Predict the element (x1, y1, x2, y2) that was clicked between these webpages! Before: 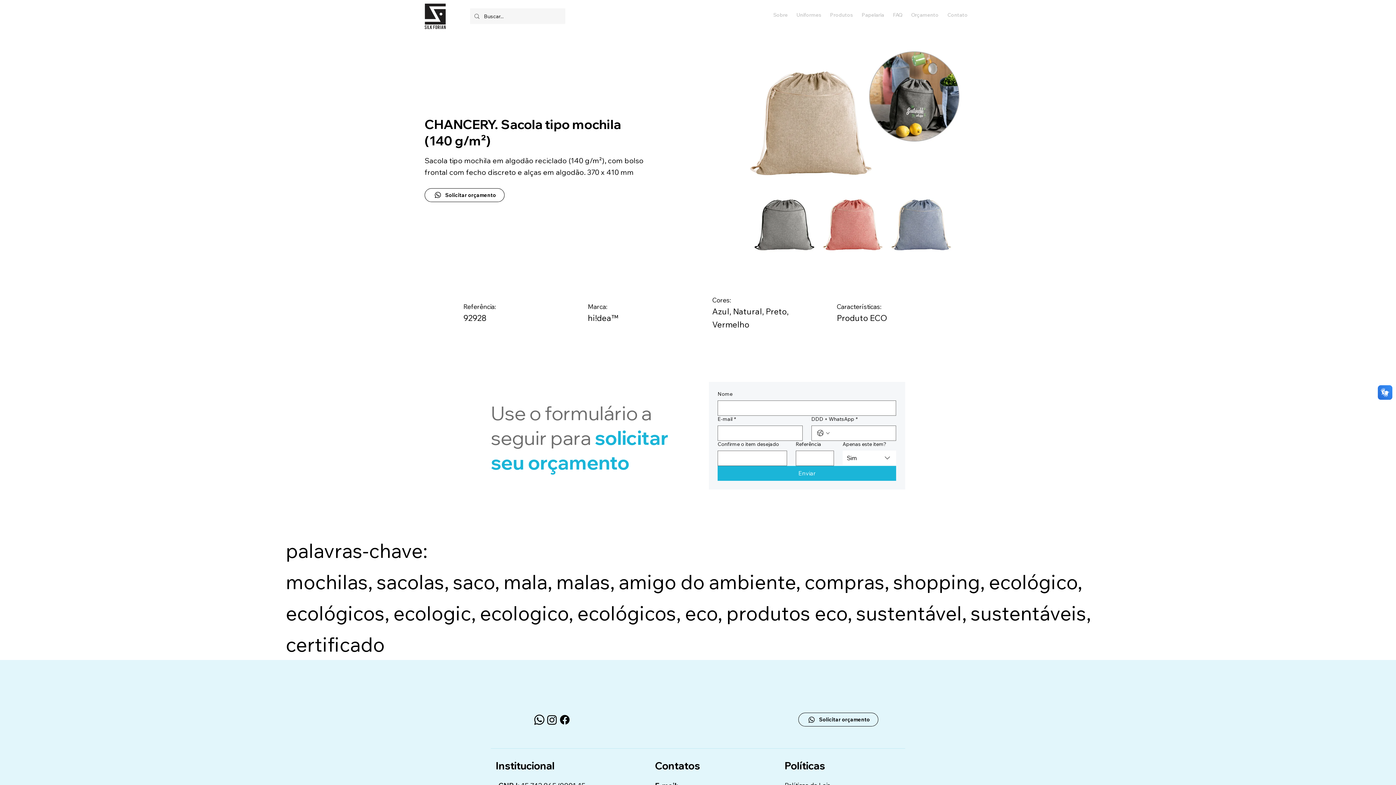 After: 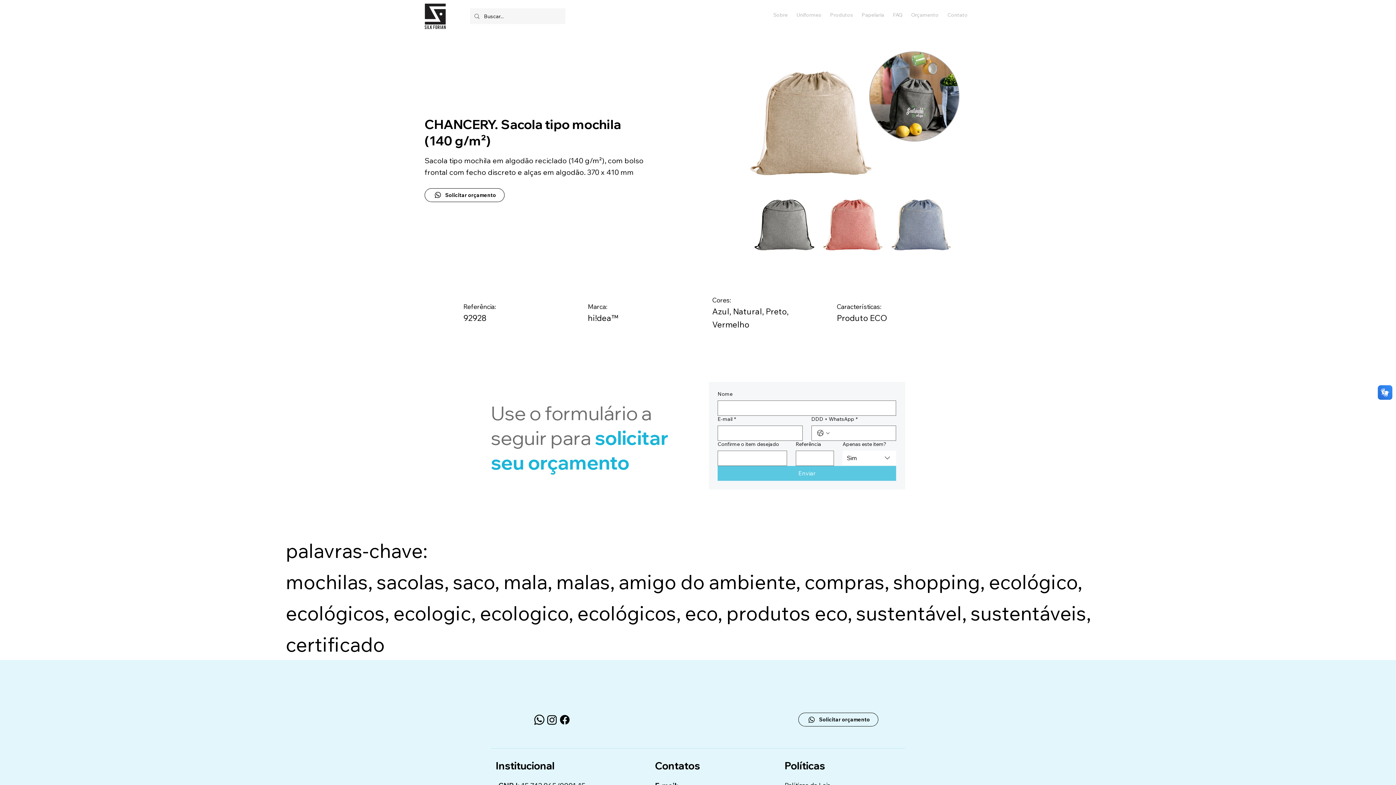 Action: bbox: (717, 466, 896, 481) label: Enviar